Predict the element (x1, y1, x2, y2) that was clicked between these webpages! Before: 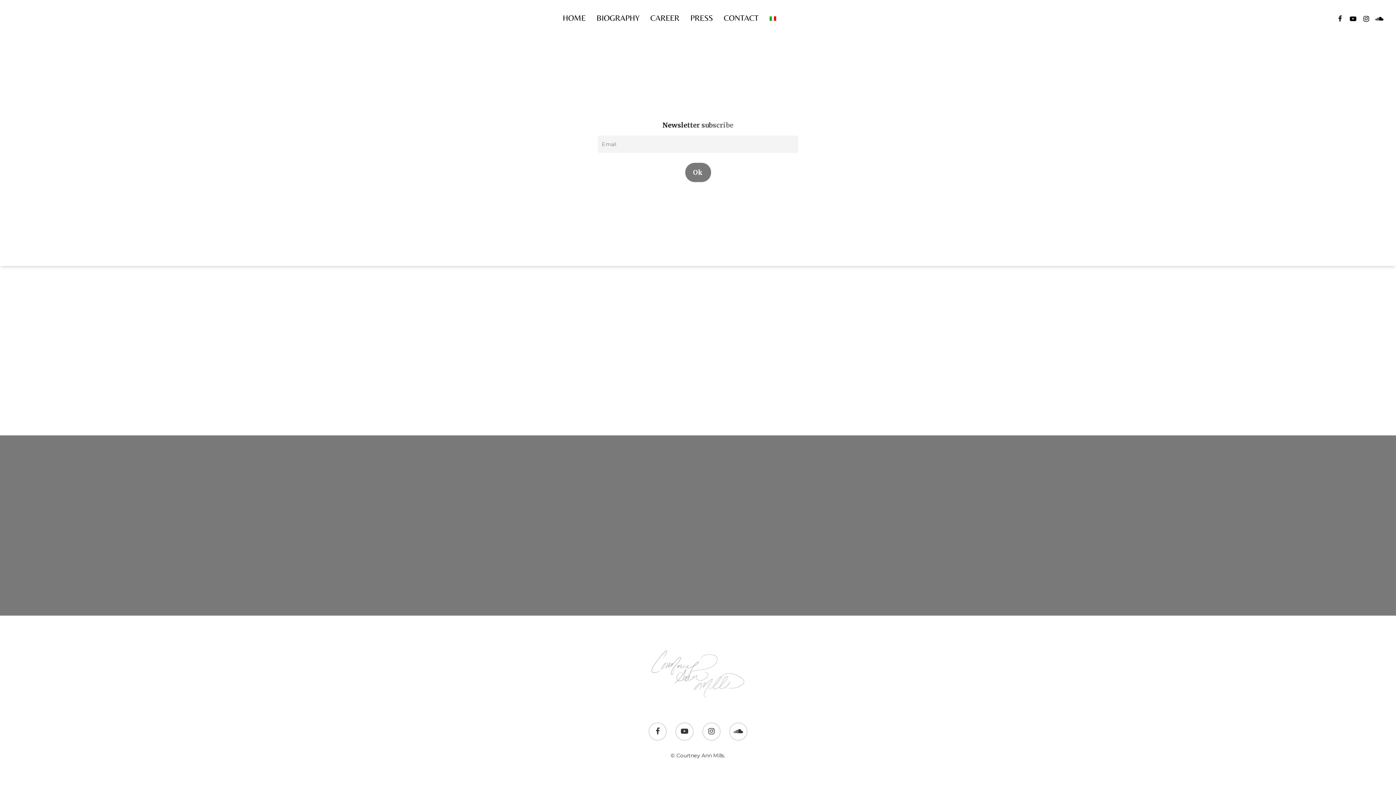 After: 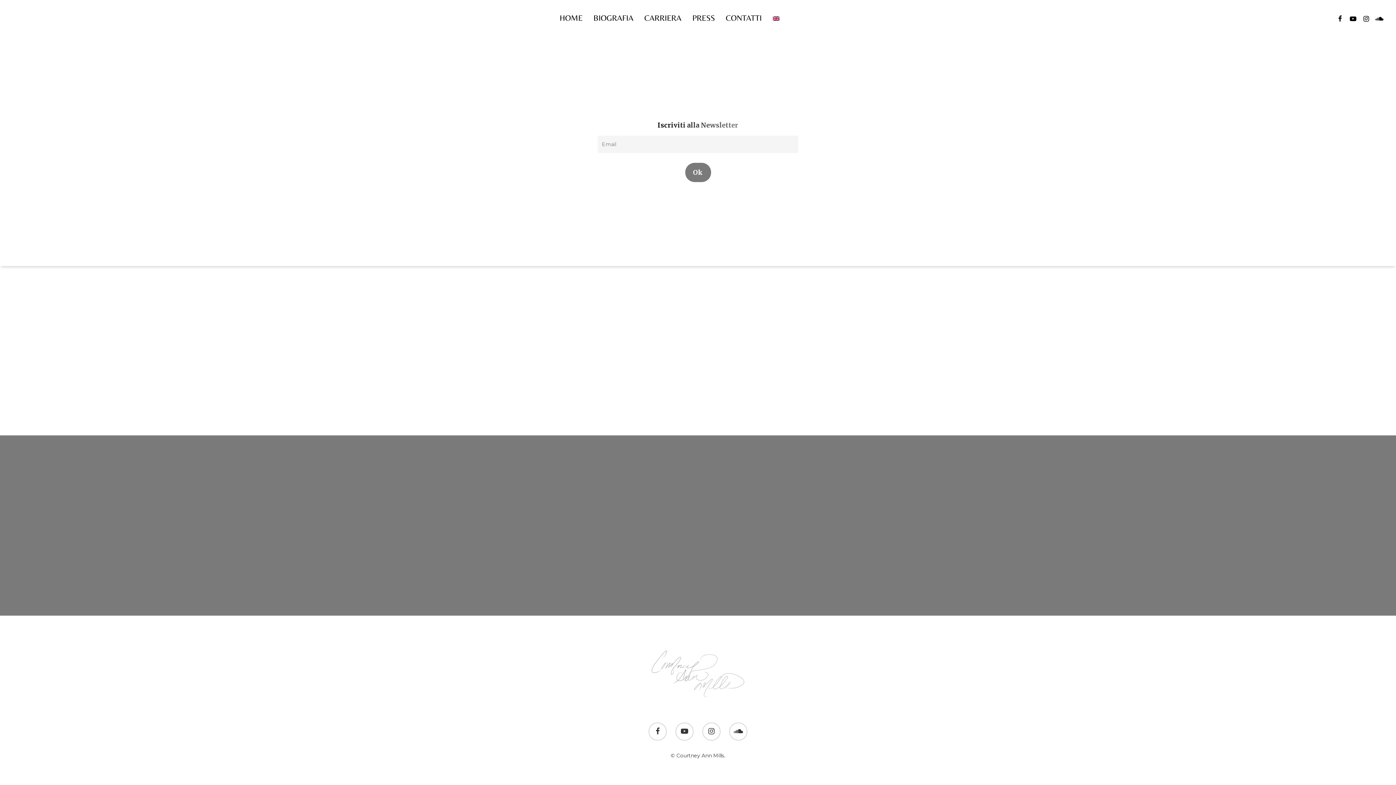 Action: bbox: (769, 14, 776, 21)